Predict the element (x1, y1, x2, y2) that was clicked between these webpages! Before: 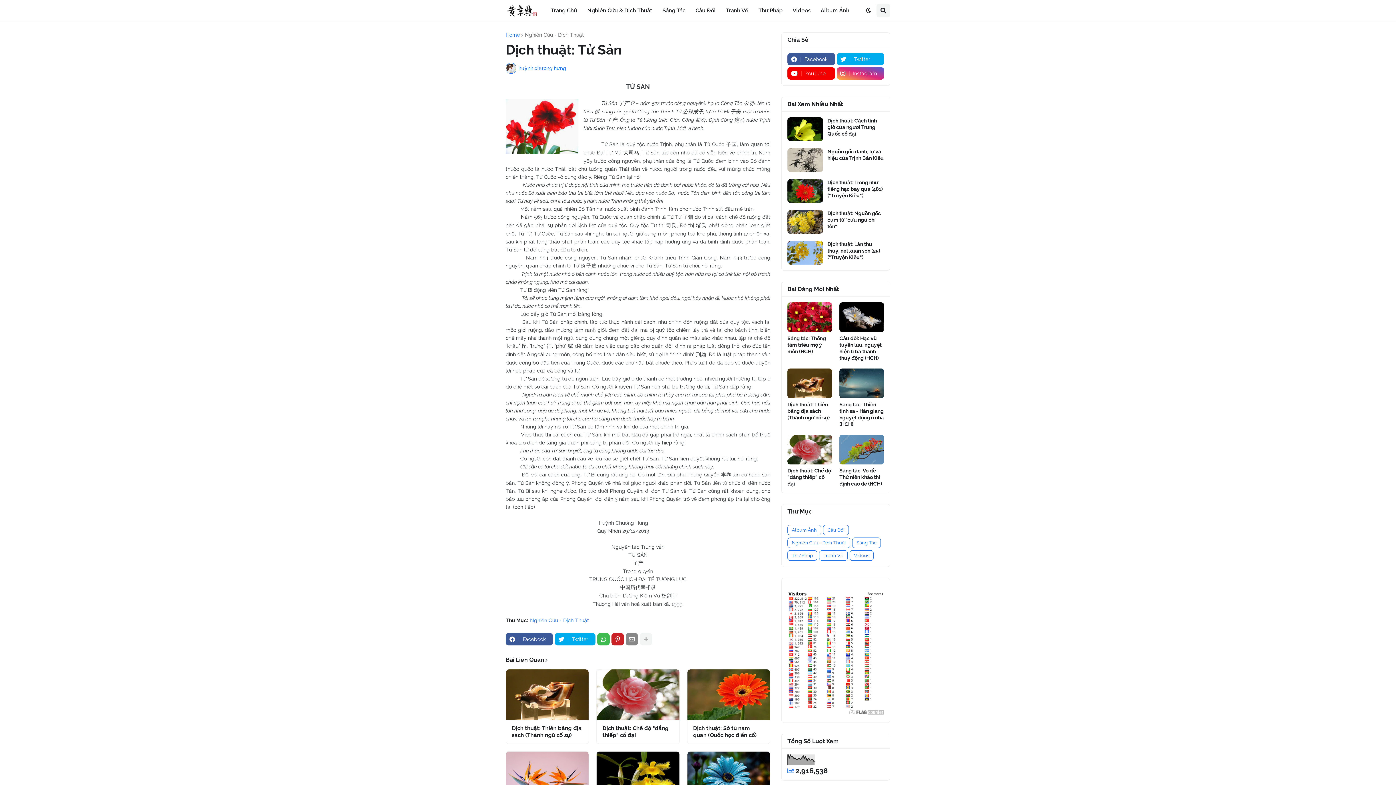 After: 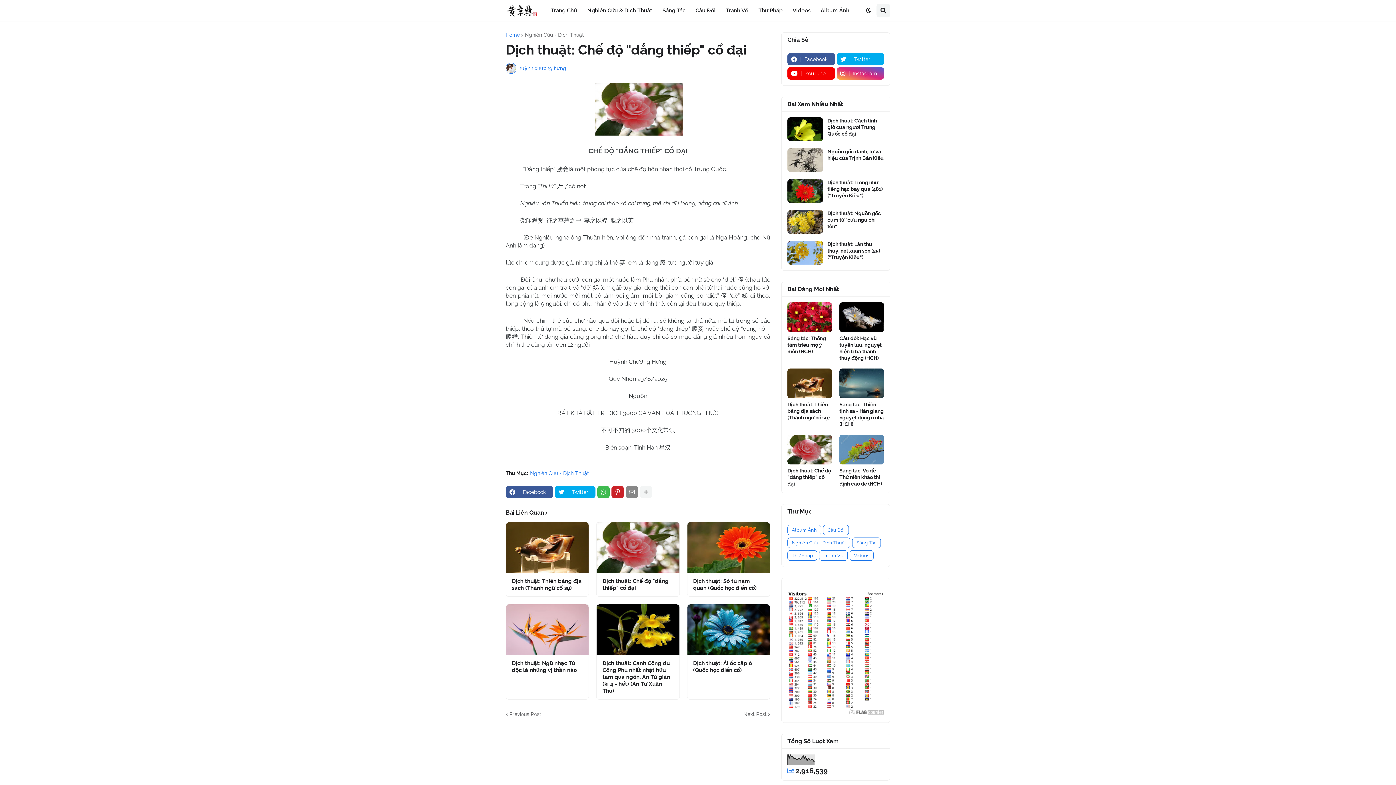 Action: bbox: (787, 434, 832, 464)